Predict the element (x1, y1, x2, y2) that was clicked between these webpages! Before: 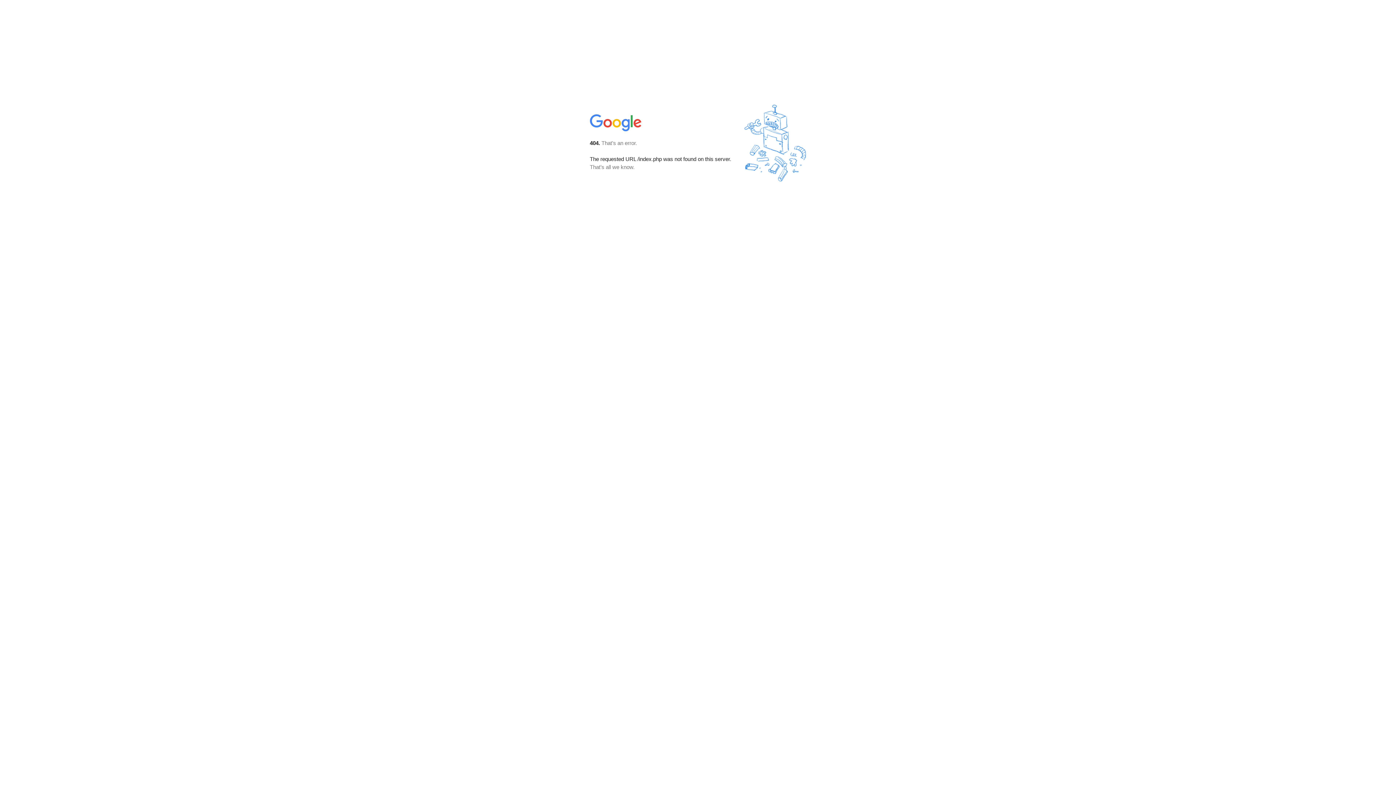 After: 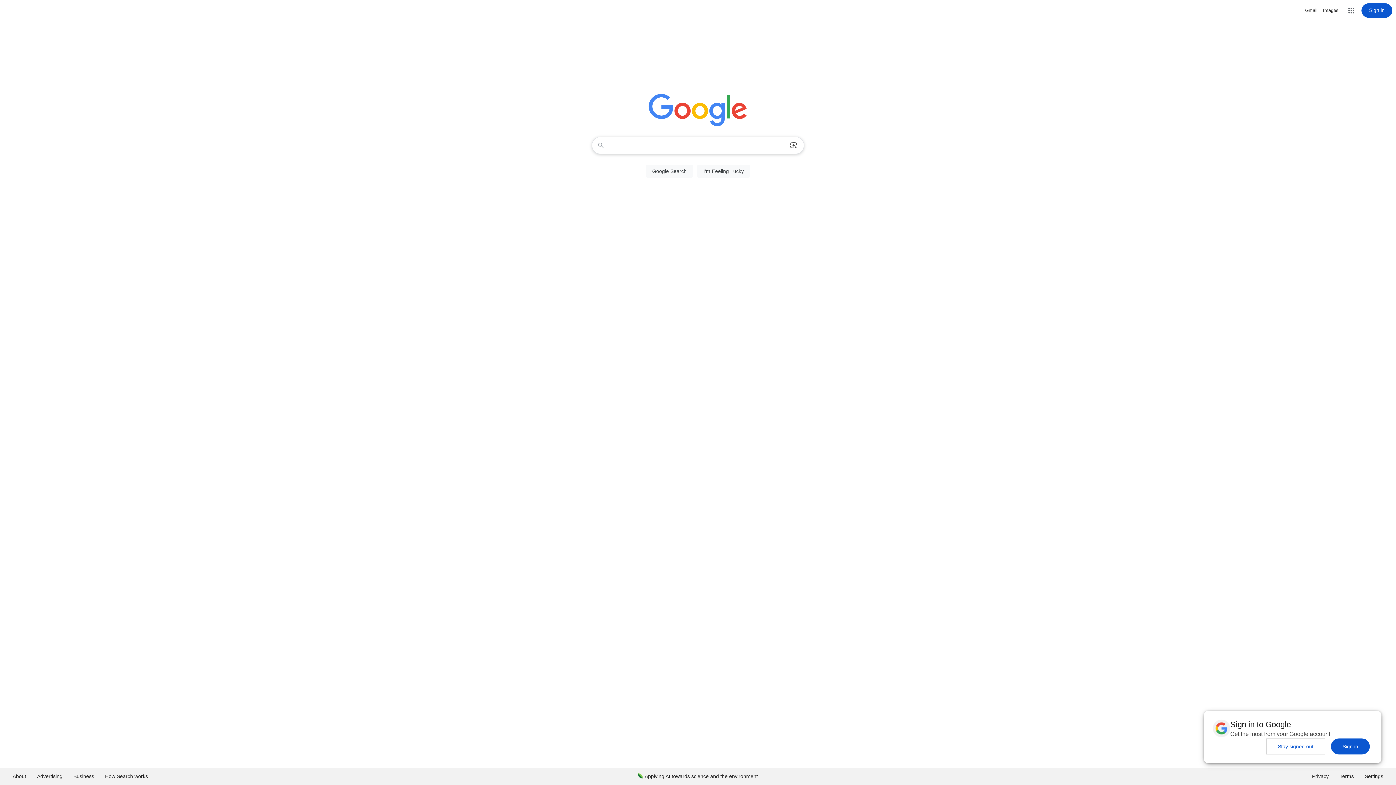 Action: bbox: (590, 127, 642, 134)